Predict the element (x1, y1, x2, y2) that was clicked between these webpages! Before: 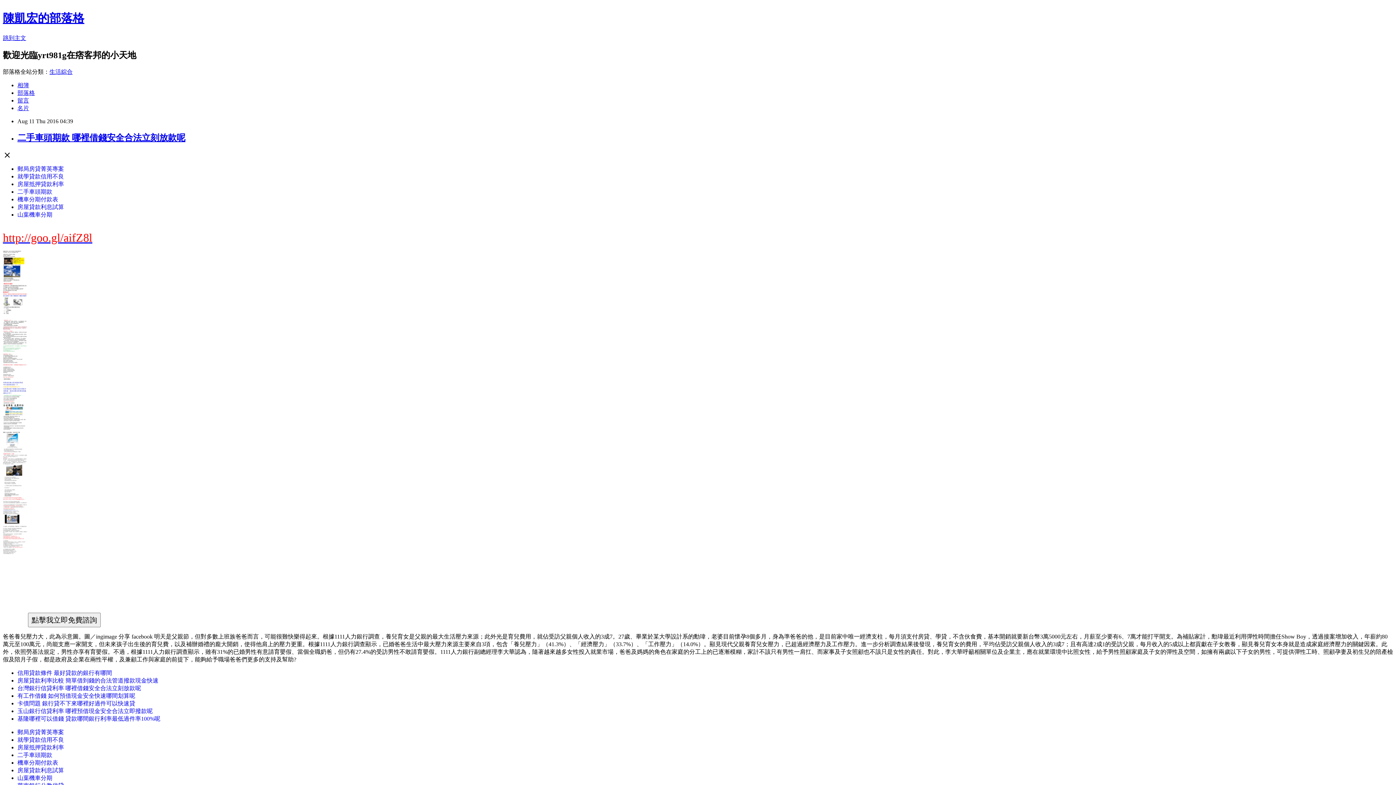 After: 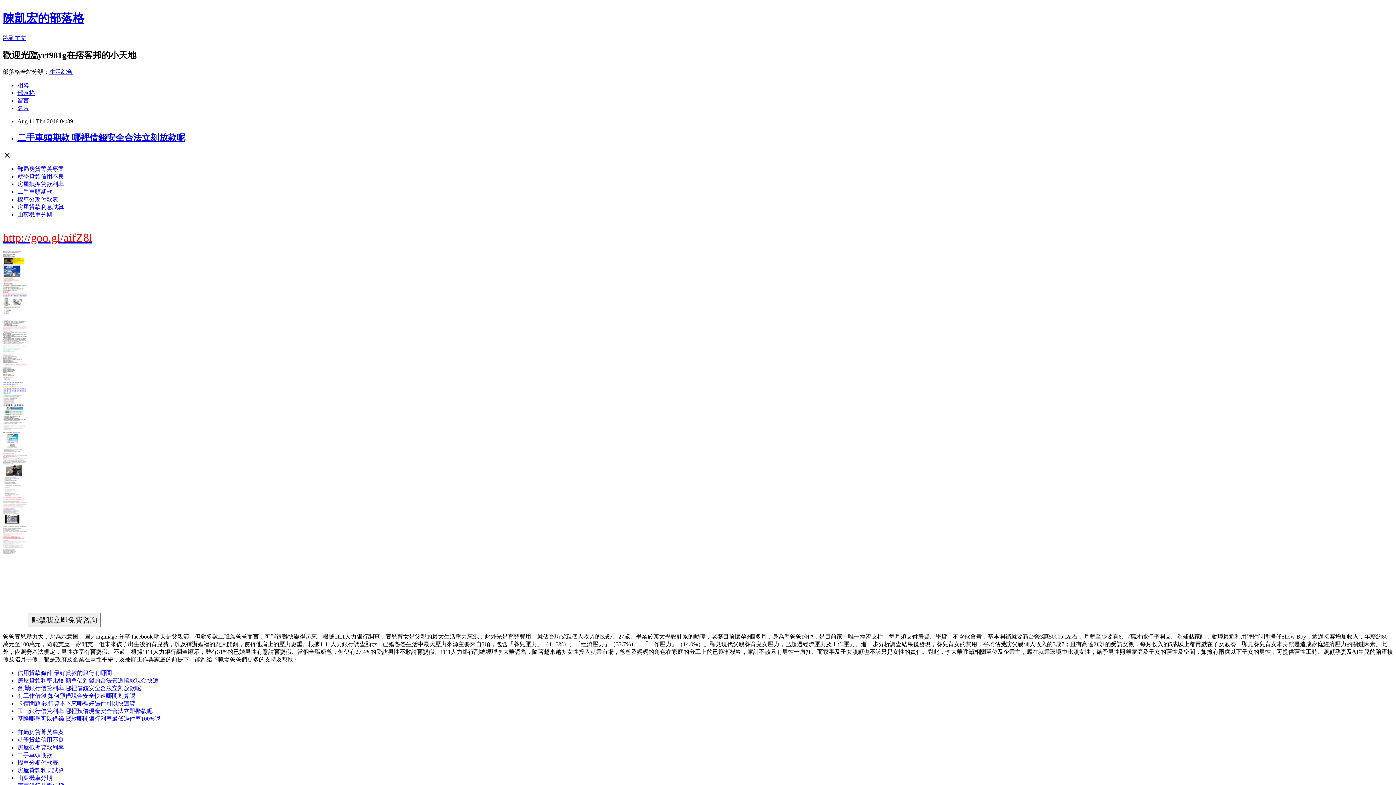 Action: bbox: (17, 767, 64, 773) label: 房屋貸款利息試算